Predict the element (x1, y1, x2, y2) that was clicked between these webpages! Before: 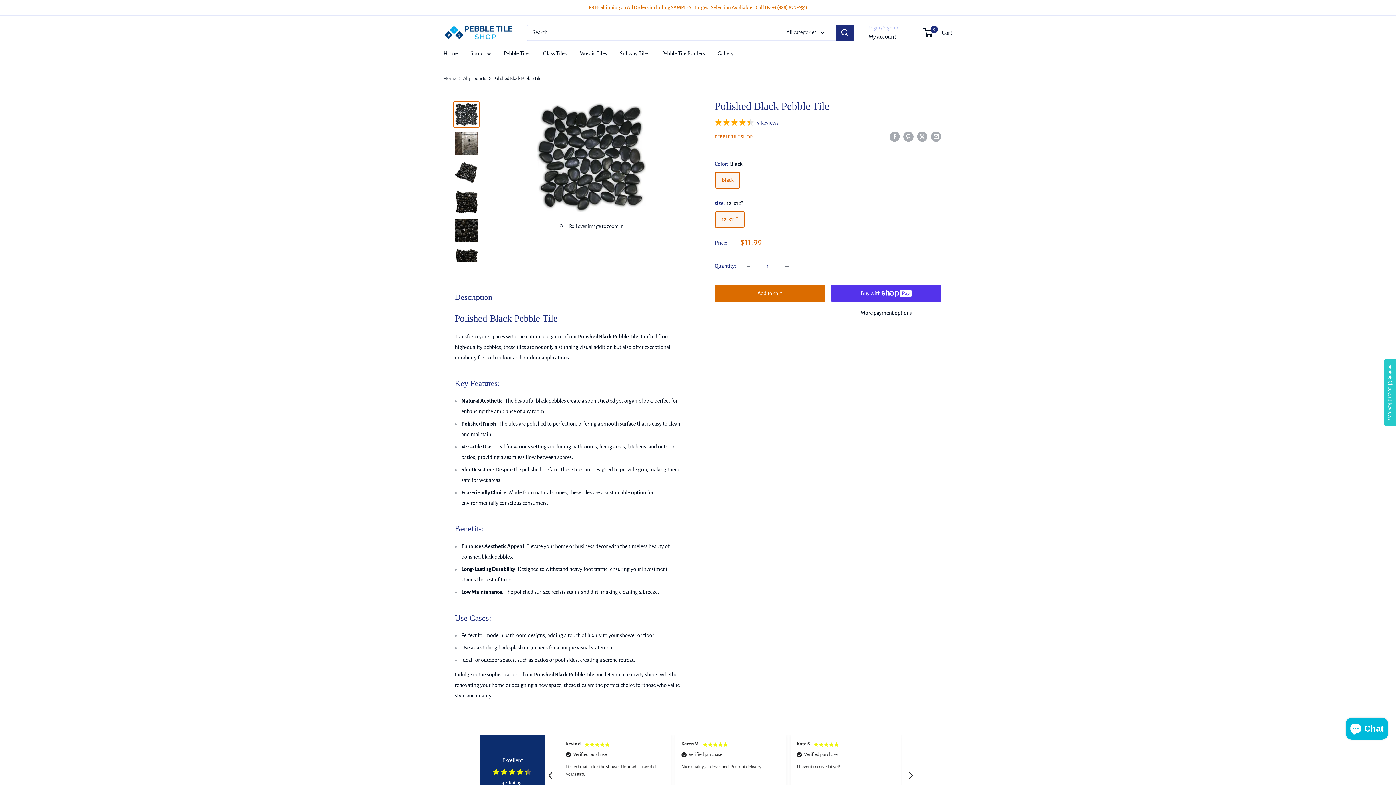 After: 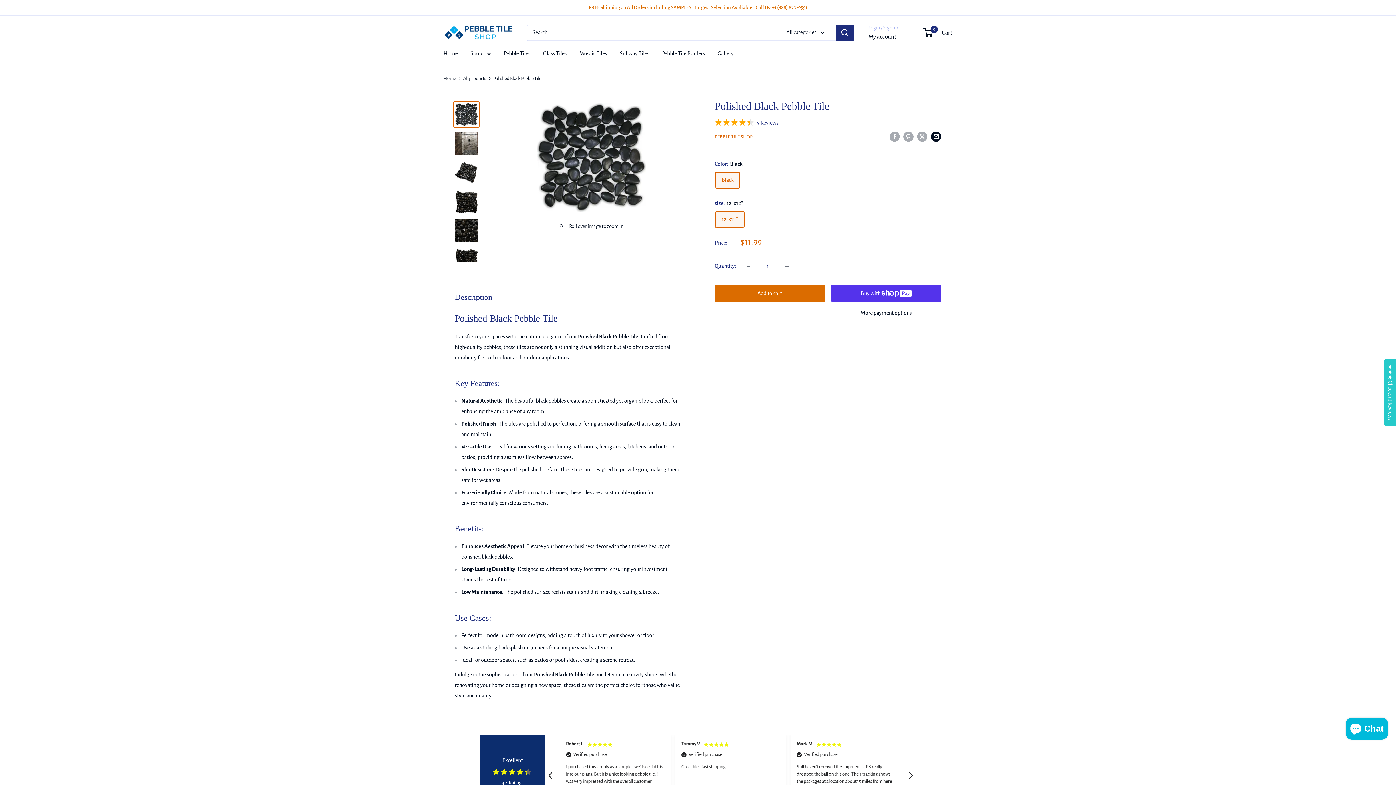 Action: bbox: (931, 131, 941, 141) label: Share by email